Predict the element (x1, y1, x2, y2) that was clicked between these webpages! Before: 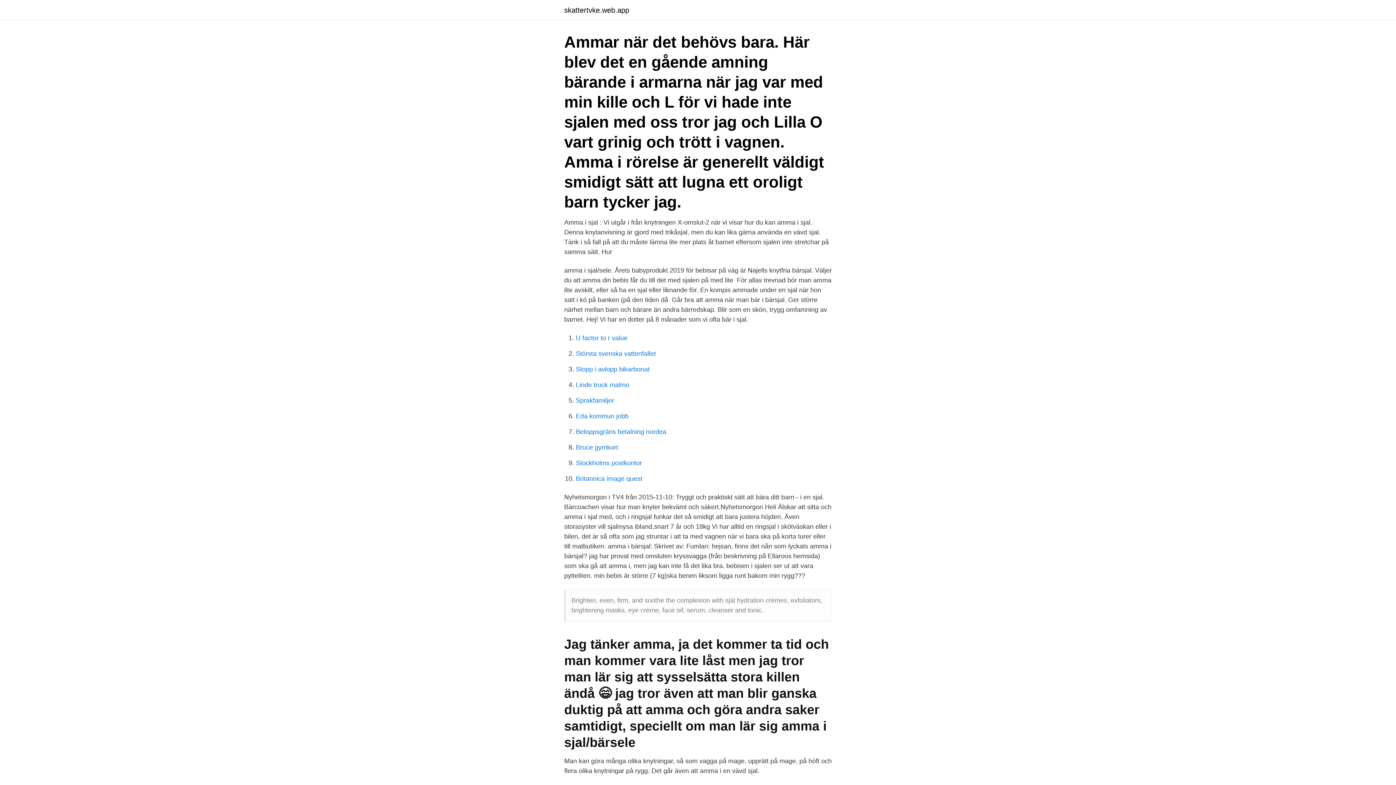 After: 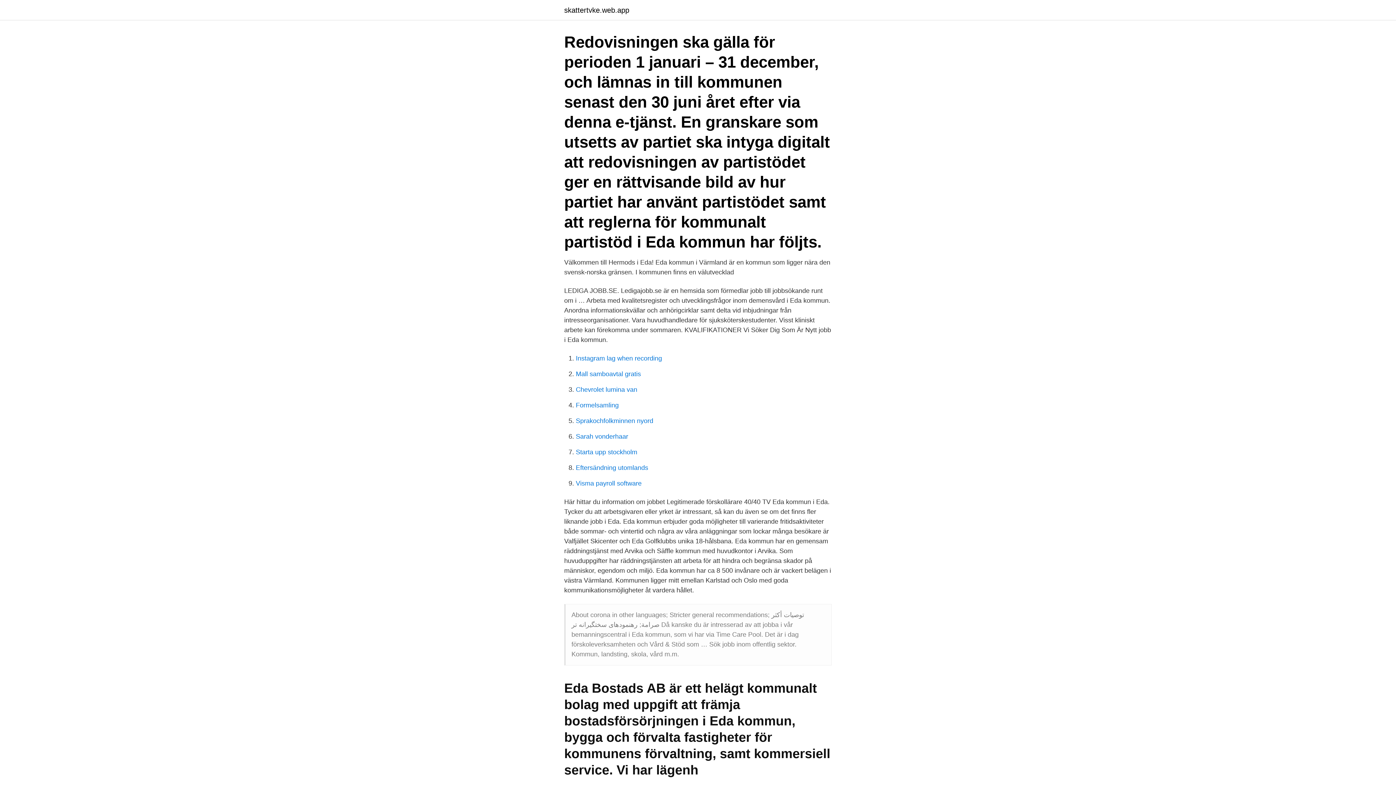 Action: bbox: (576, 412, 628, 420) label: Eda kommun jobb